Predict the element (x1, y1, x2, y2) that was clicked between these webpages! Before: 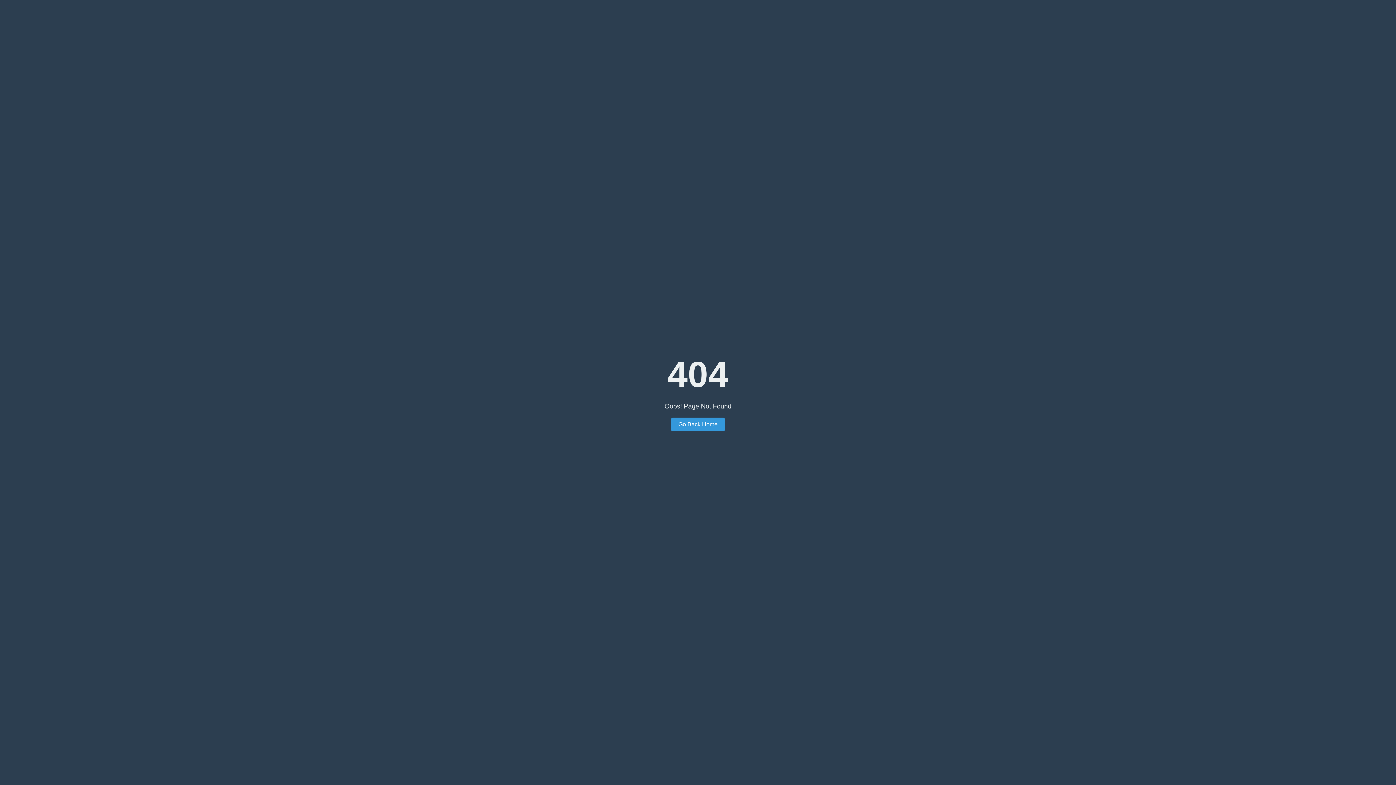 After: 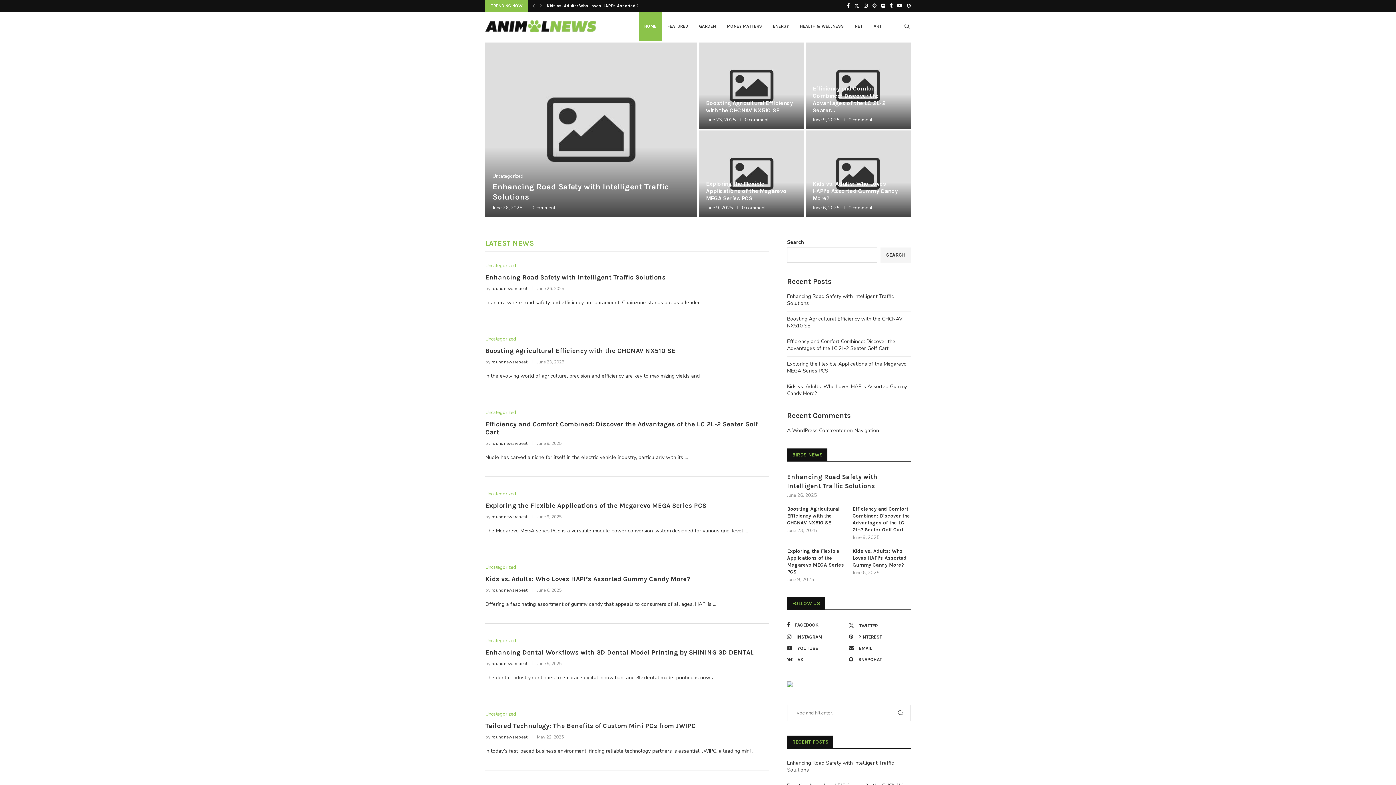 Action: label: Go Back Home bbox: (671, 417, 725, 431)